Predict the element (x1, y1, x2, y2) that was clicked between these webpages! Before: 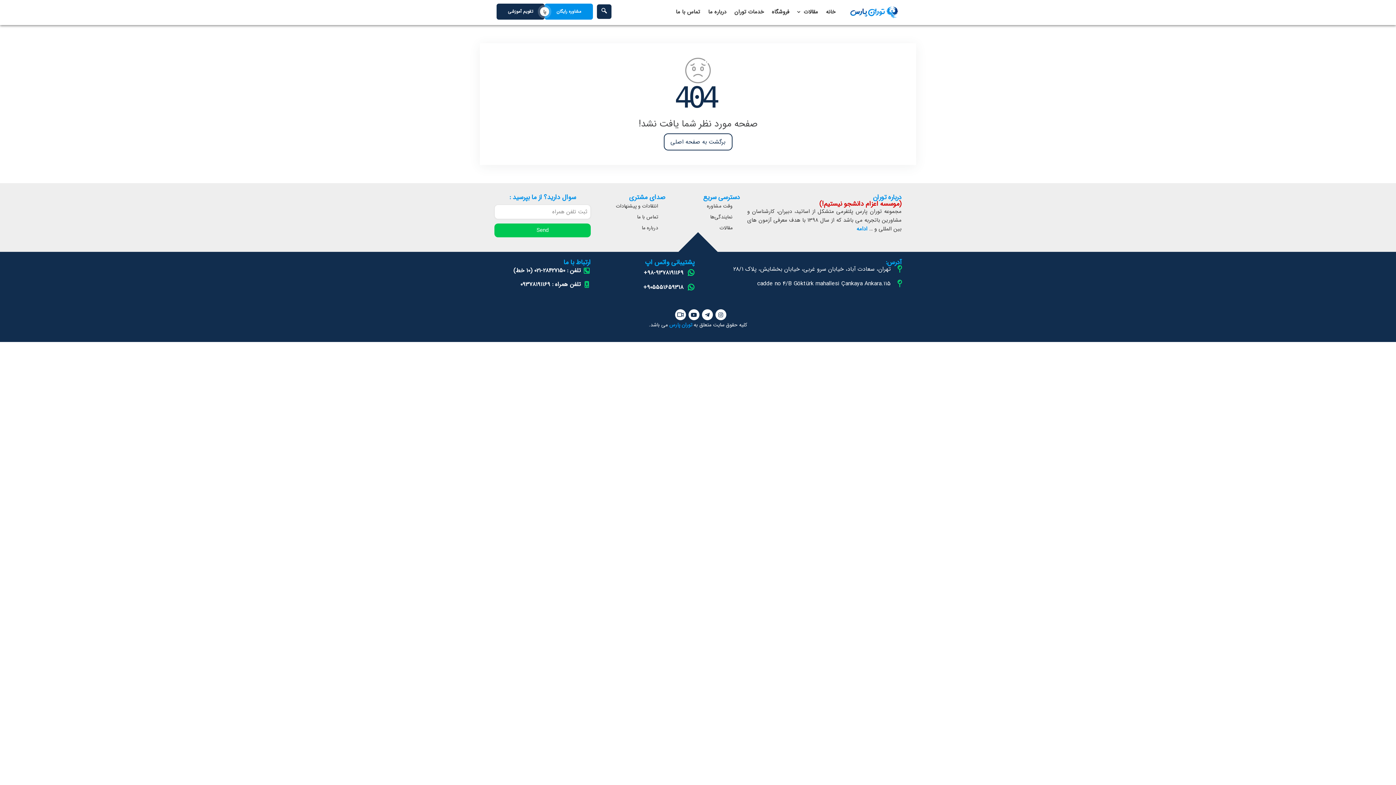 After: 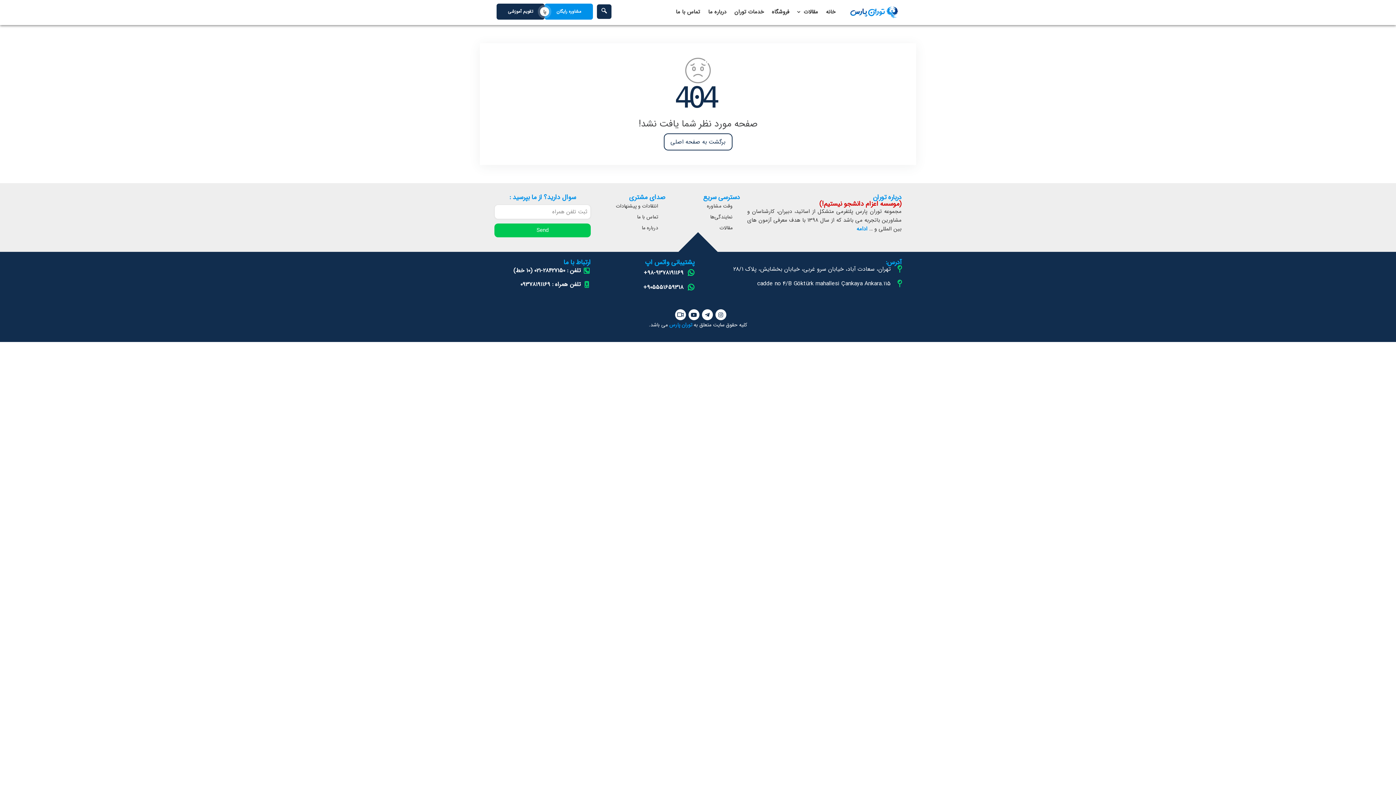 Action: label: 98-9378191169+ bbox: (598, 265, 694, 280)